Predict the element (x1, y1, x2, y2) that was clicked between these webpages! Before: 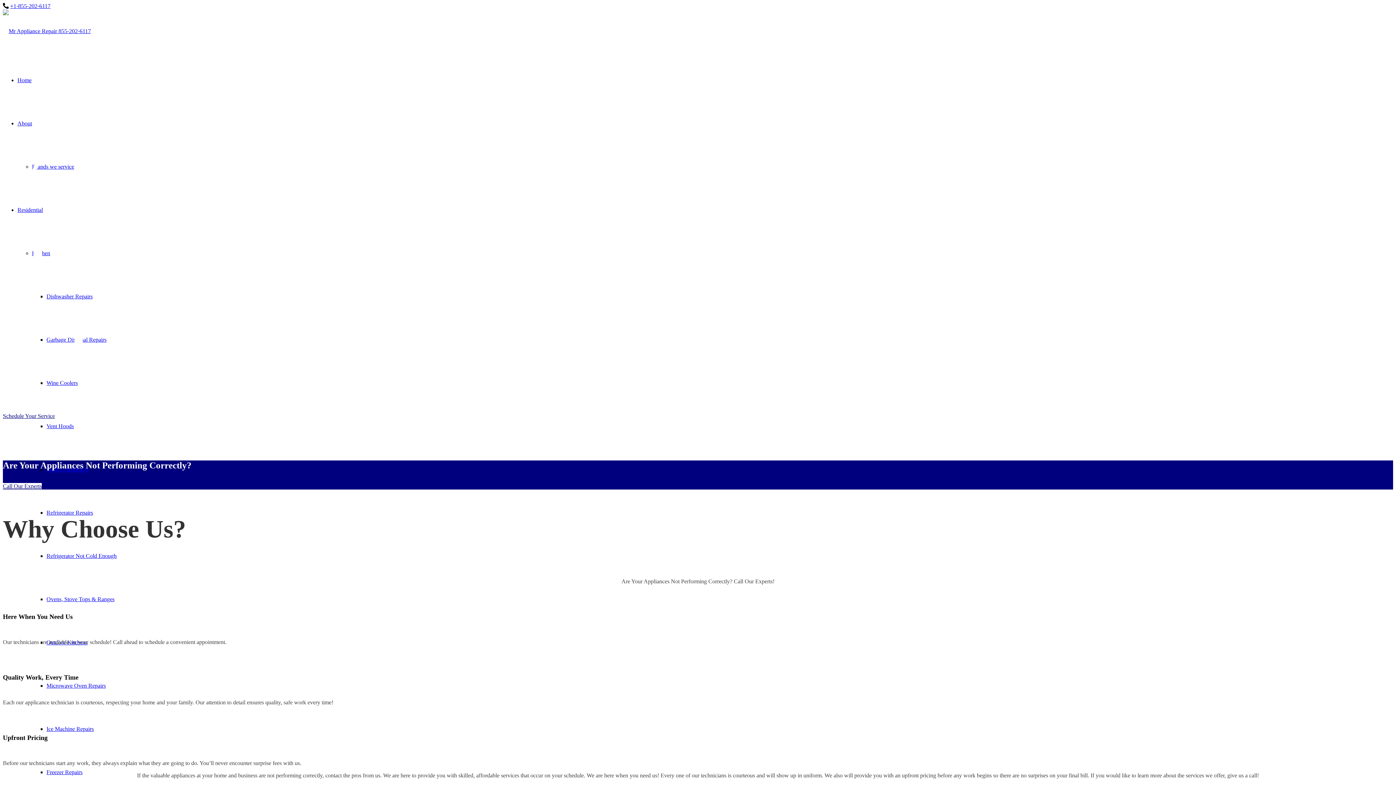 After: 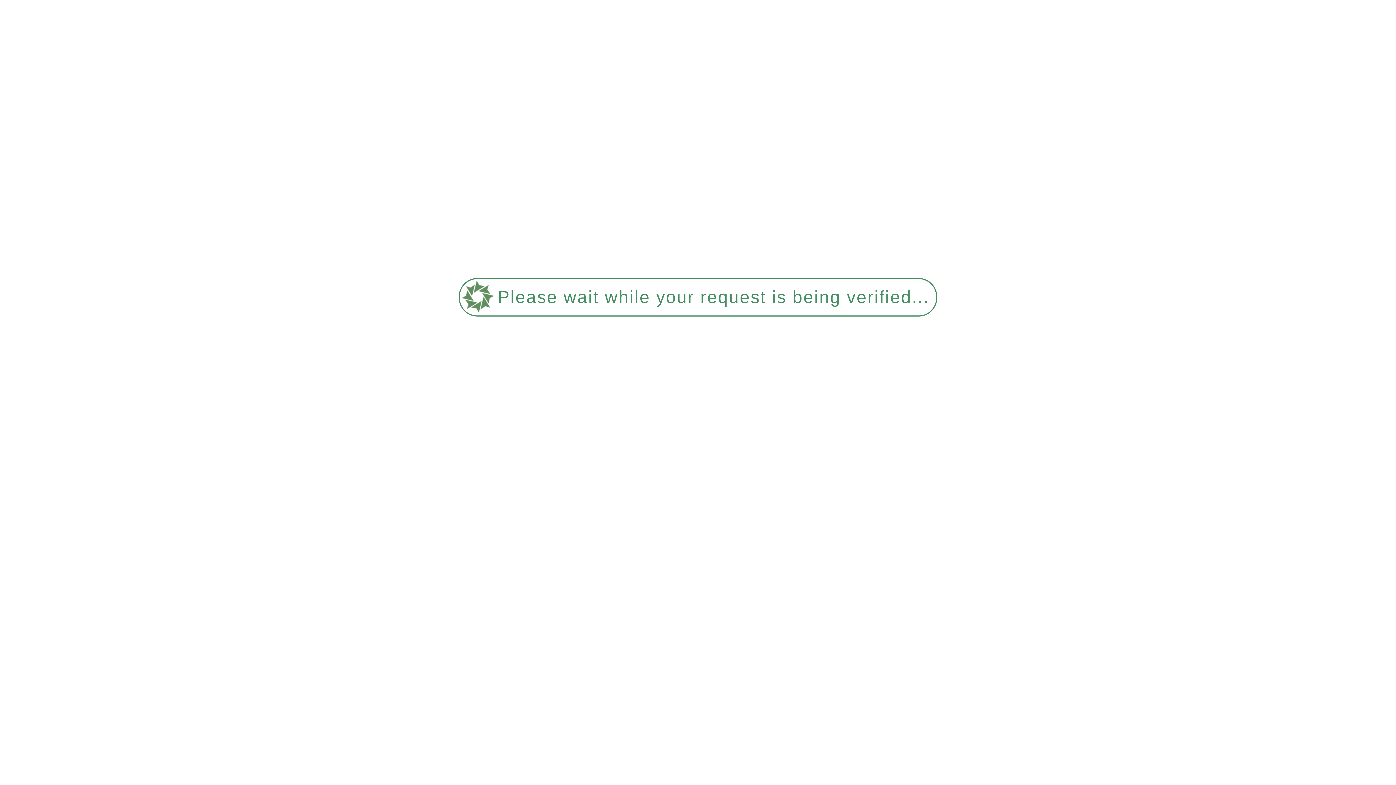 Action: bbox: (46, 509, 93, 516) label: Refrigerator Repairs